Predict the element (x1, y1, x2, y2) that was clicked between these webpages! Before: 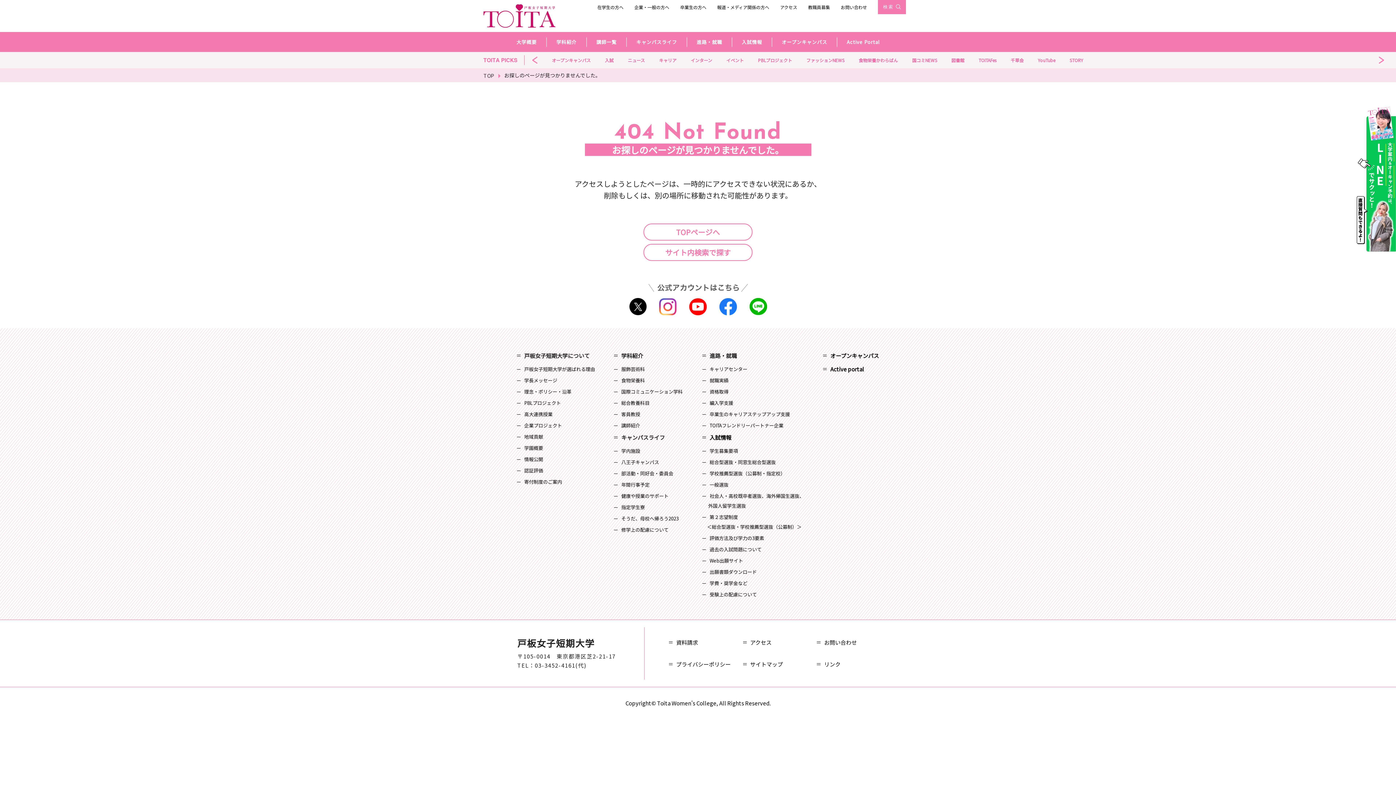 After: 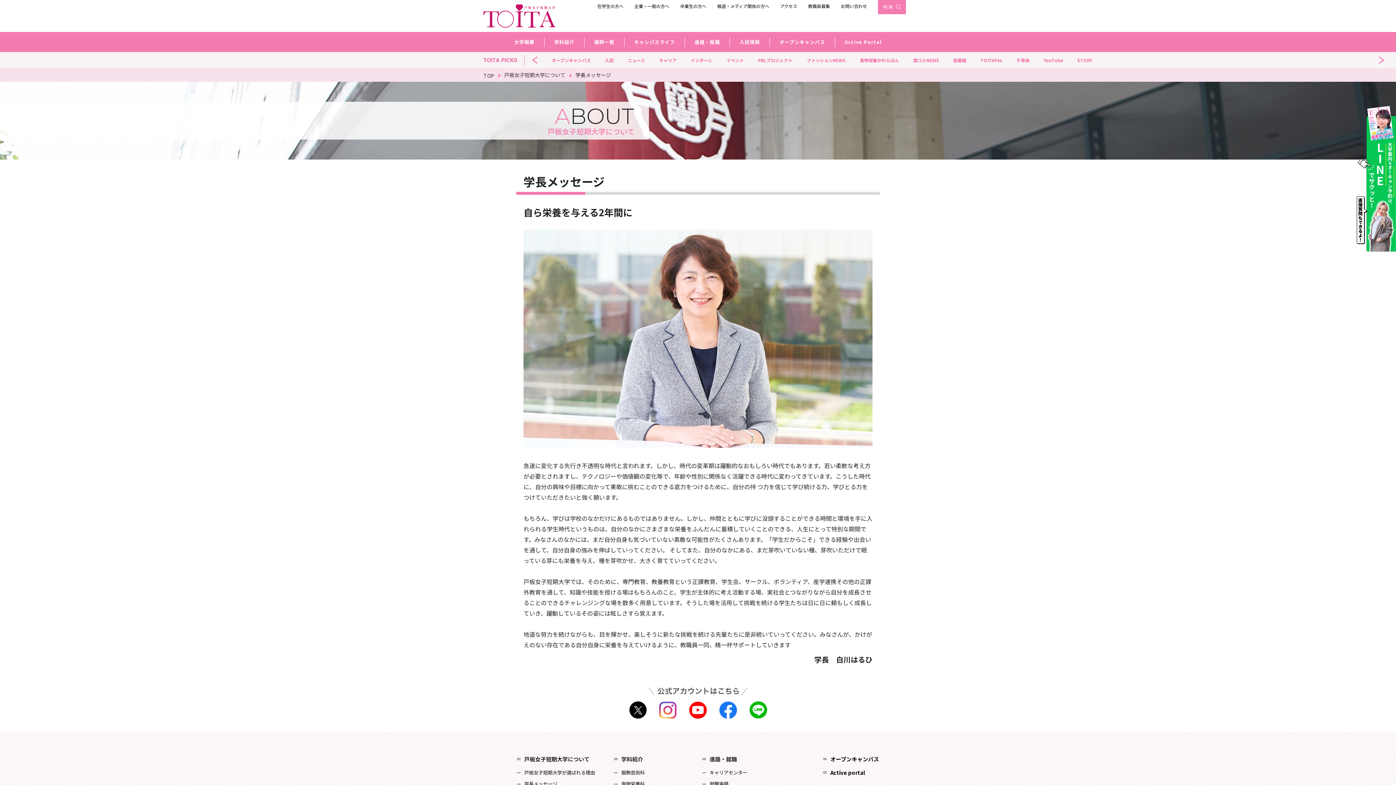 Action: label: 学長メッセージ bbox: (524, 377, 557, 384)